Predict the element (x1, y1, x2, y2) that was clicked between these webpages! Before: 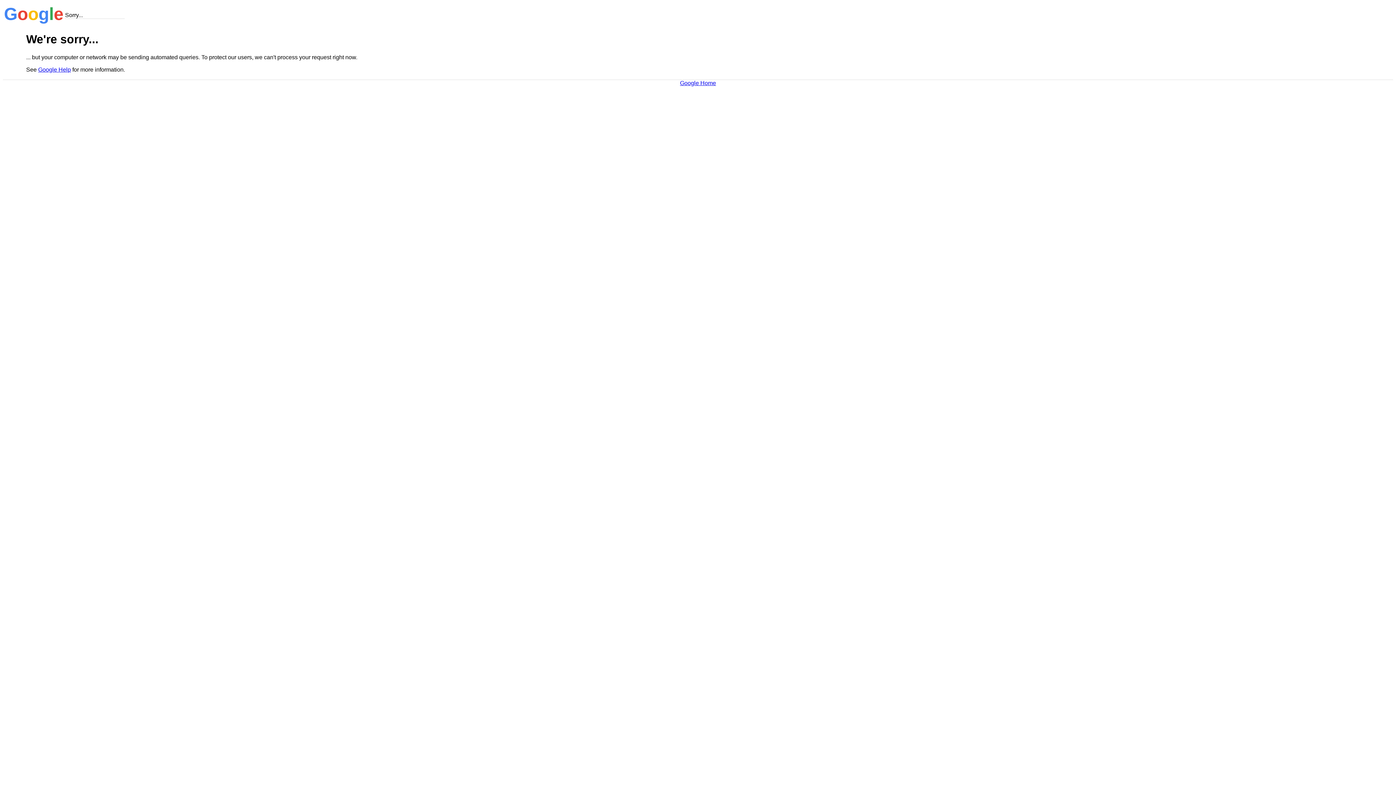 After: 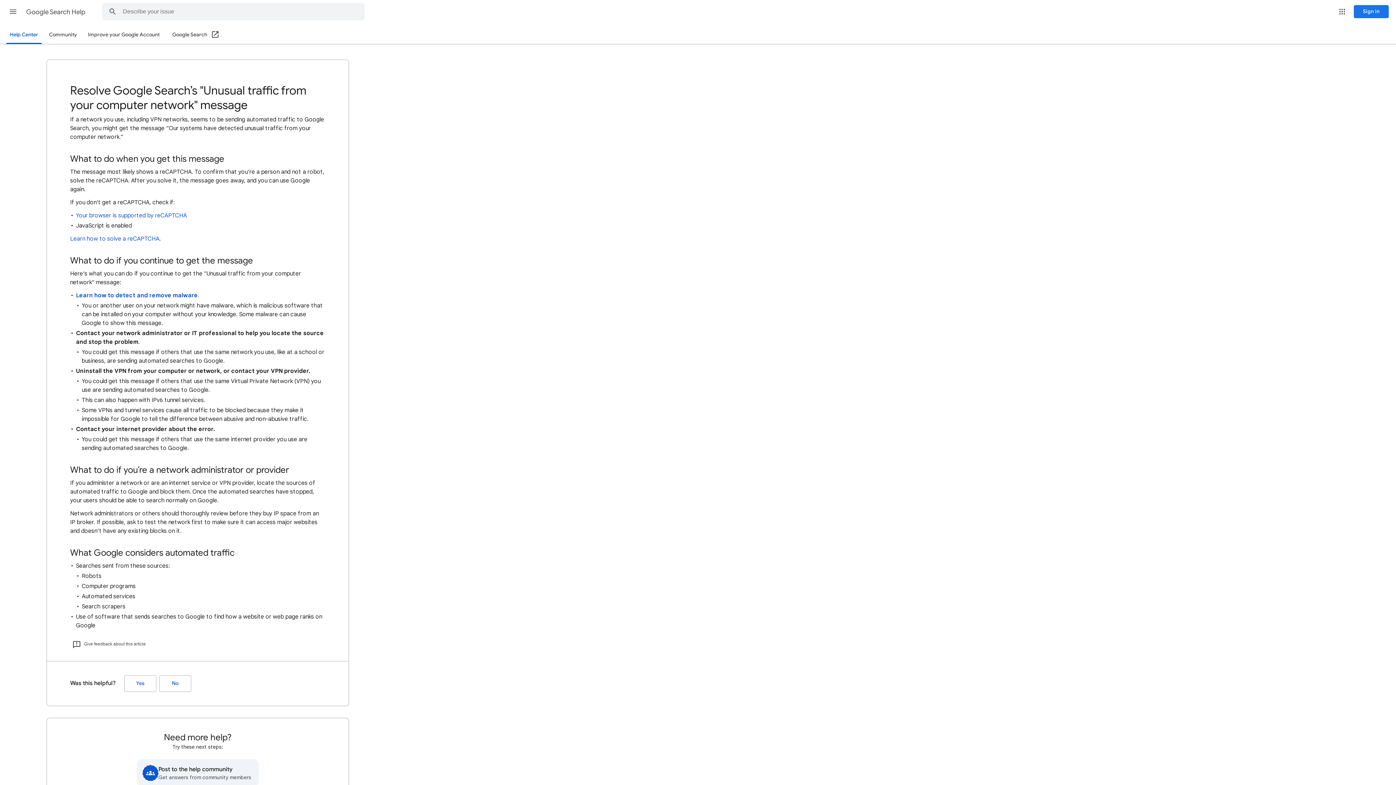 Action: bbox: (38, 66, 70, 72) label: Google Help